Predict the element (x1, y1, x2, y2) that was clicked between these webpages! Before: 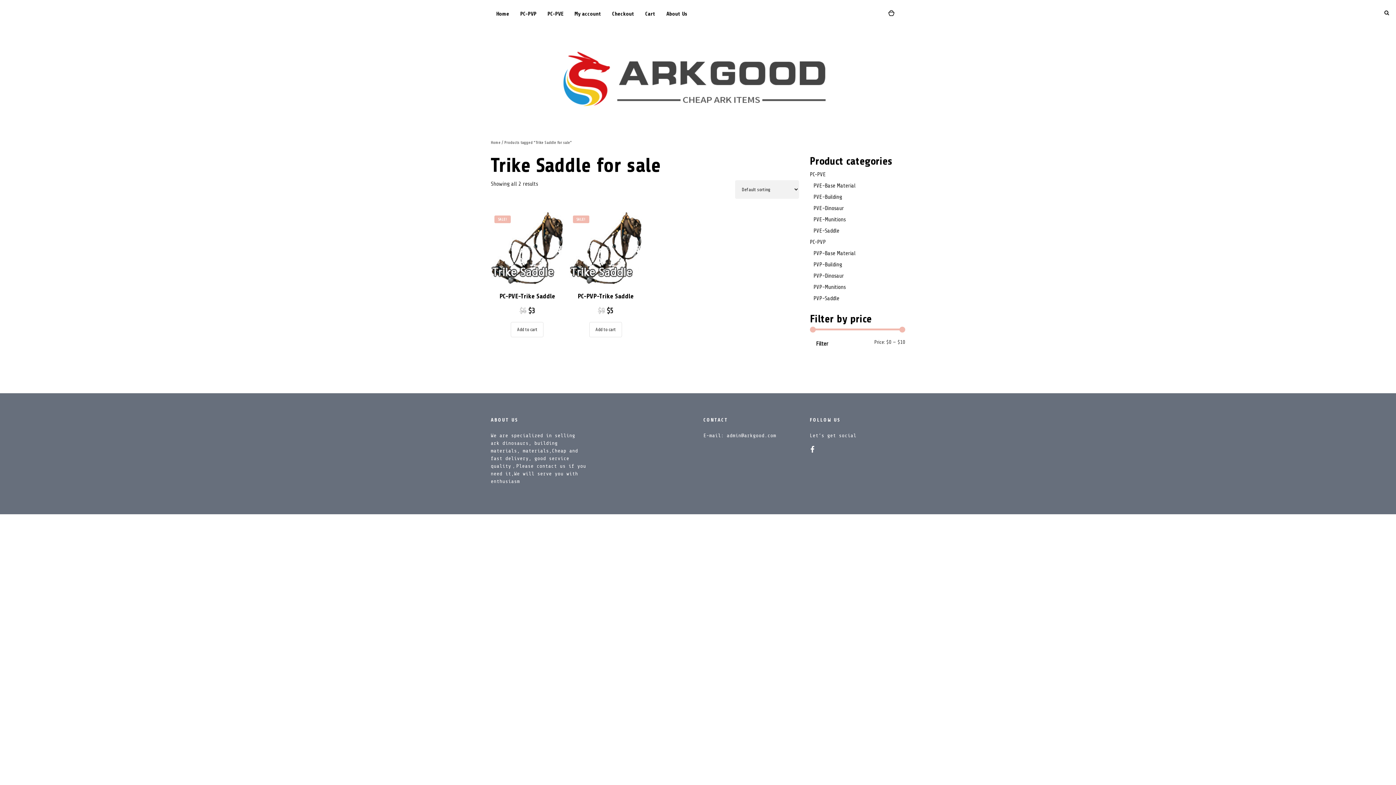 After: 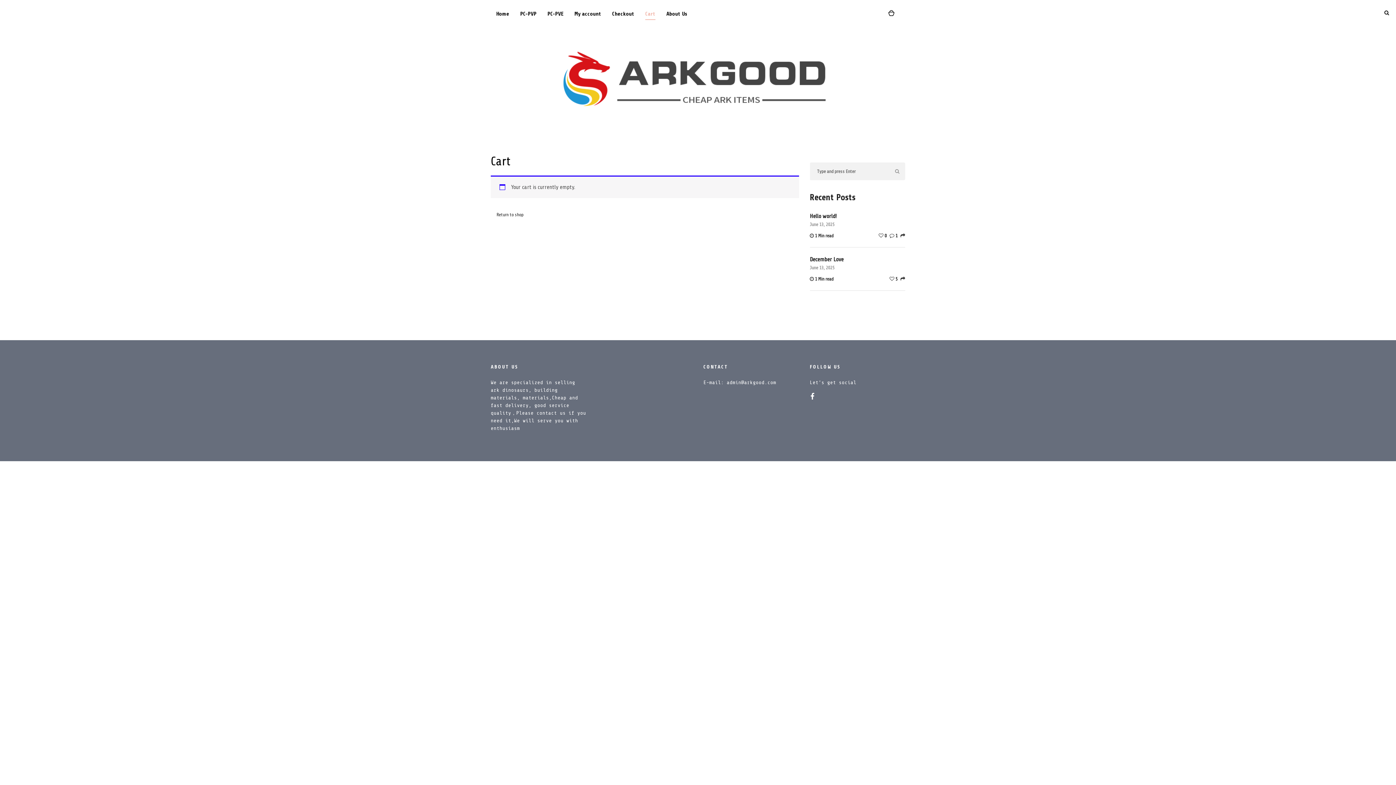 Action: bbox: (612, 10, 634, 18) label: Checkout